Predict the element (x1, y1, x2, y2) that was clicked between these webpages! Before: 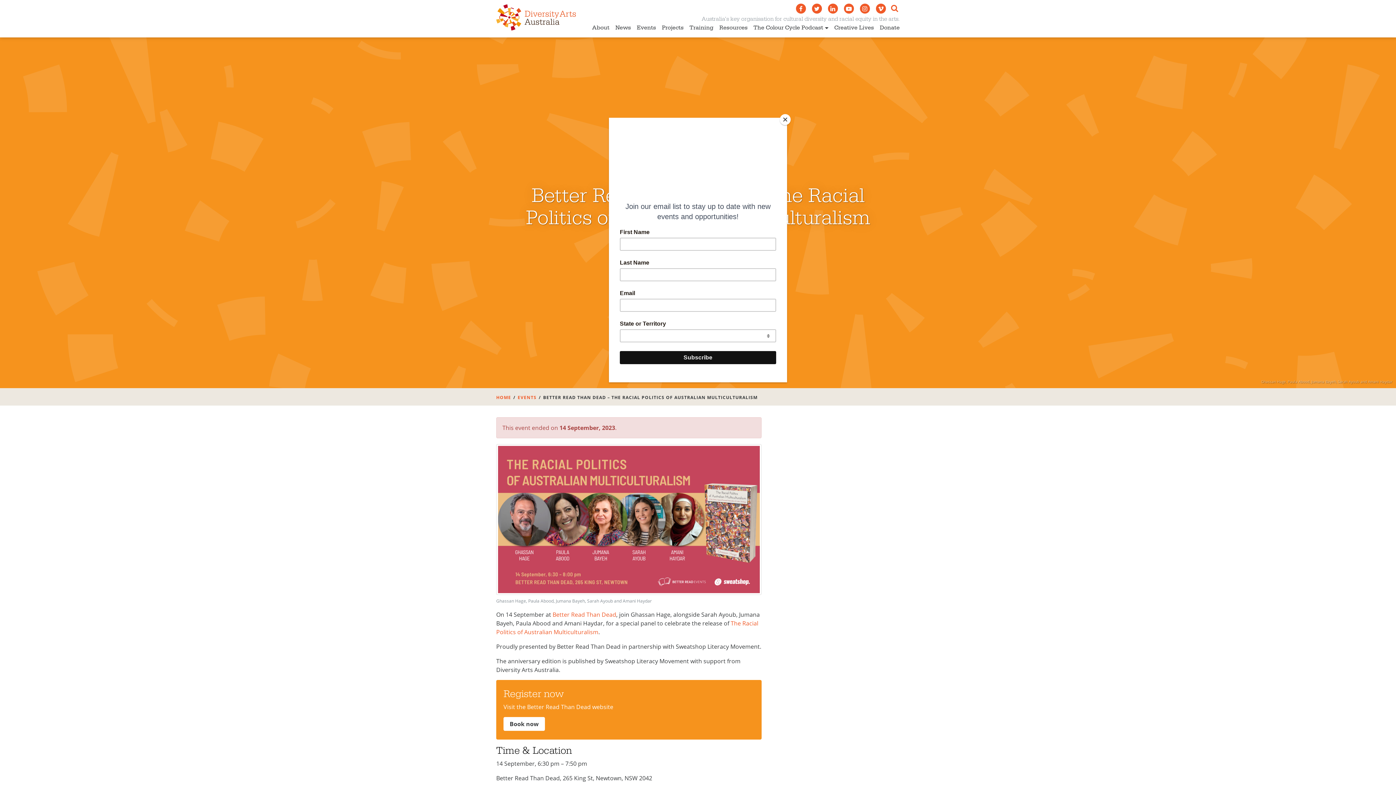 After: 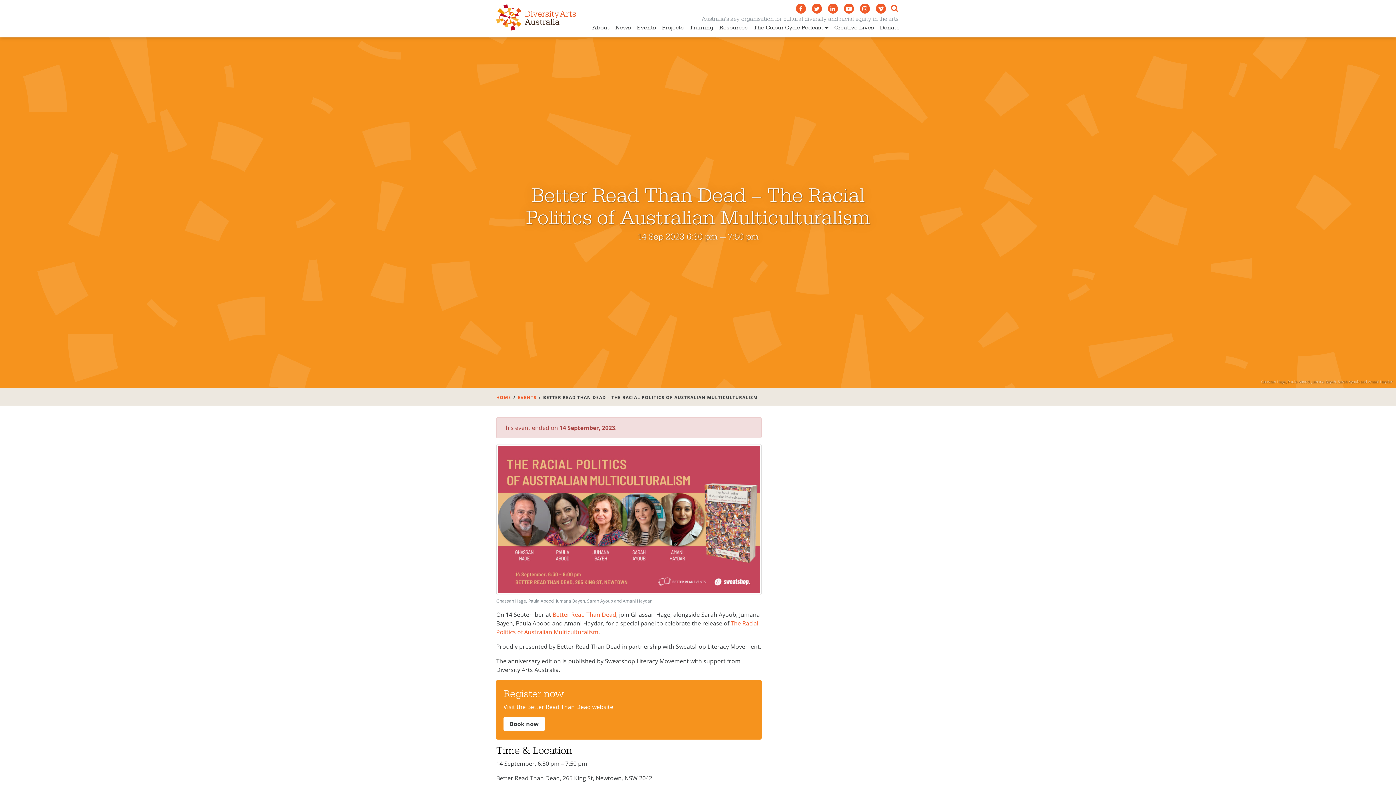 Action: bbox: (780, 114, 790, 125) label: Close